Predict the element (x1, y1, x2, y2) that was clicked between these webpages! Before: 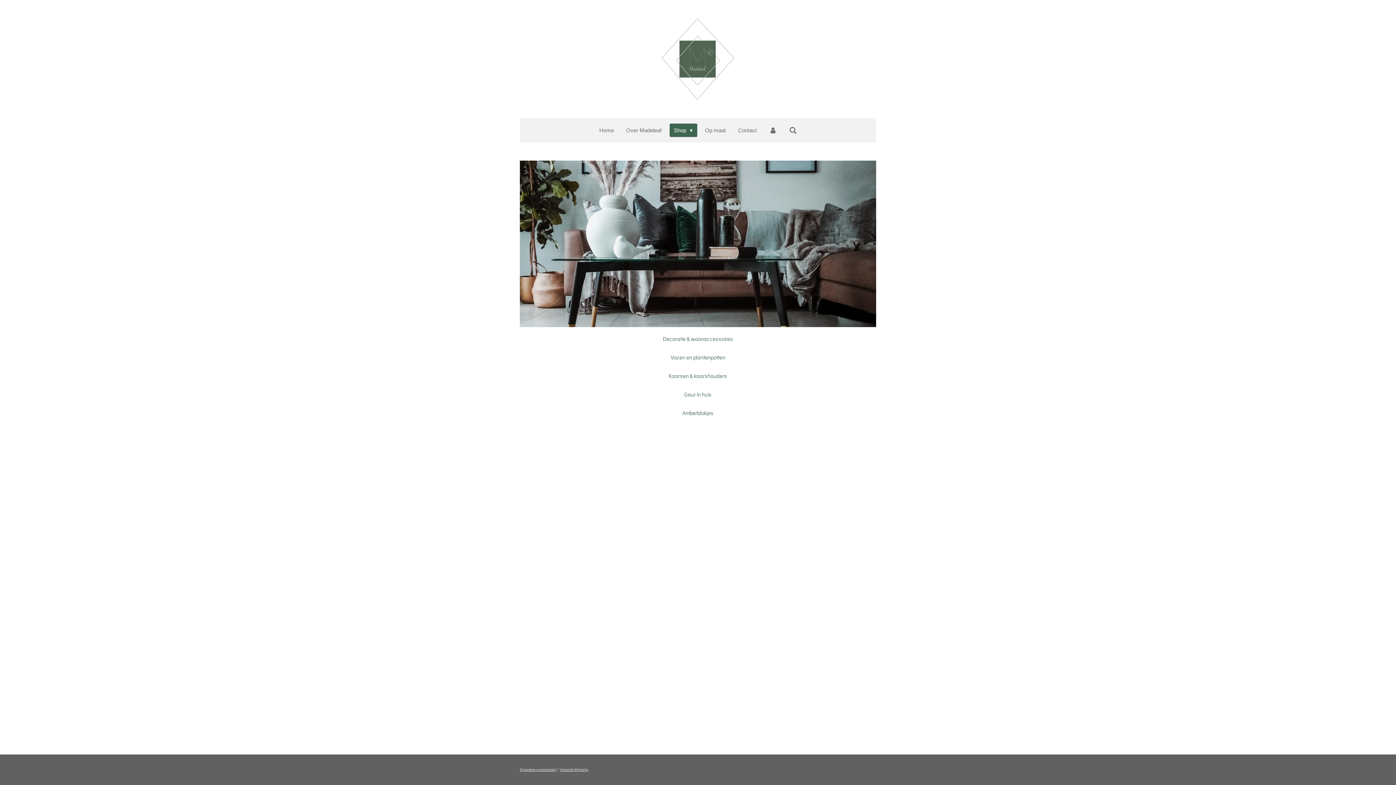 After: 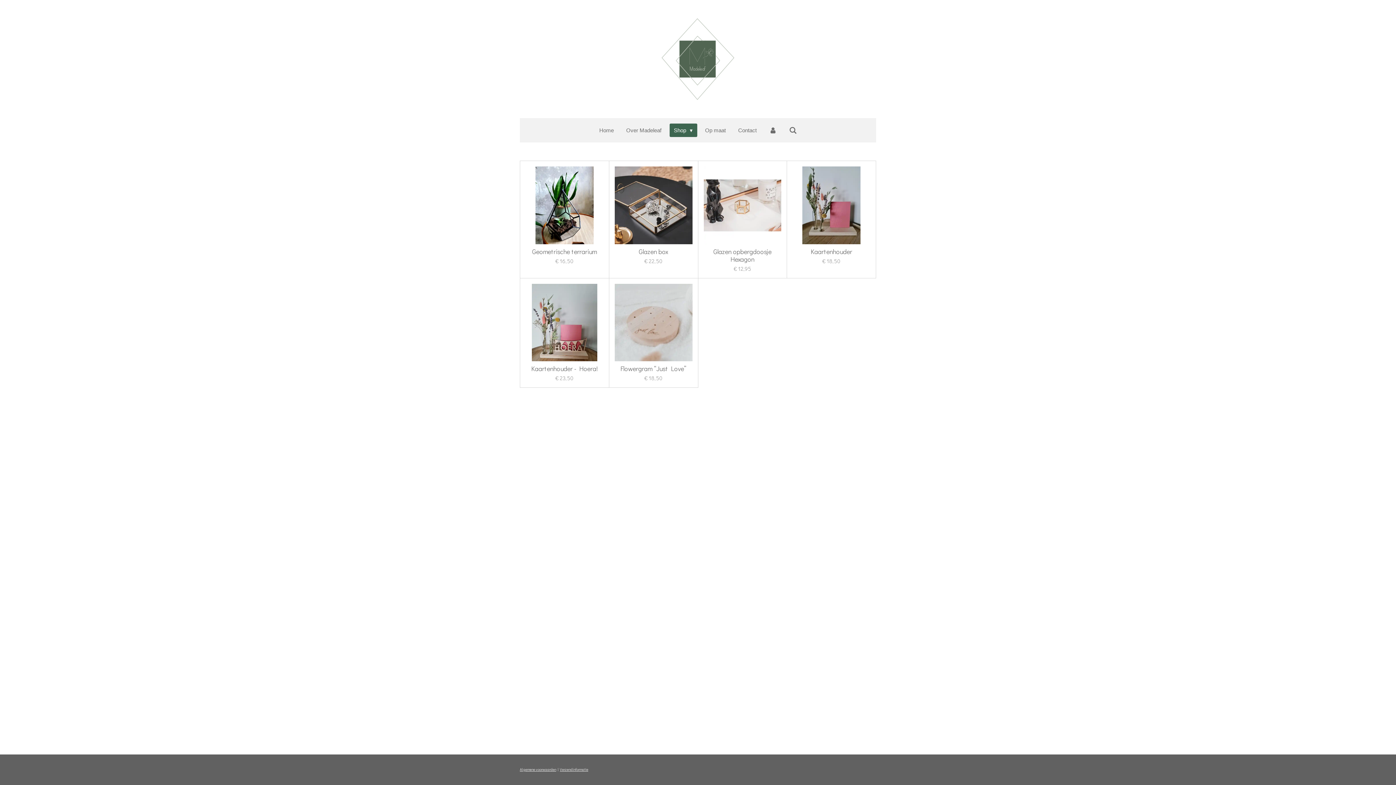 Action: bbox: (658, 332, 738, 345) label: Decoratie & woonaccessoires